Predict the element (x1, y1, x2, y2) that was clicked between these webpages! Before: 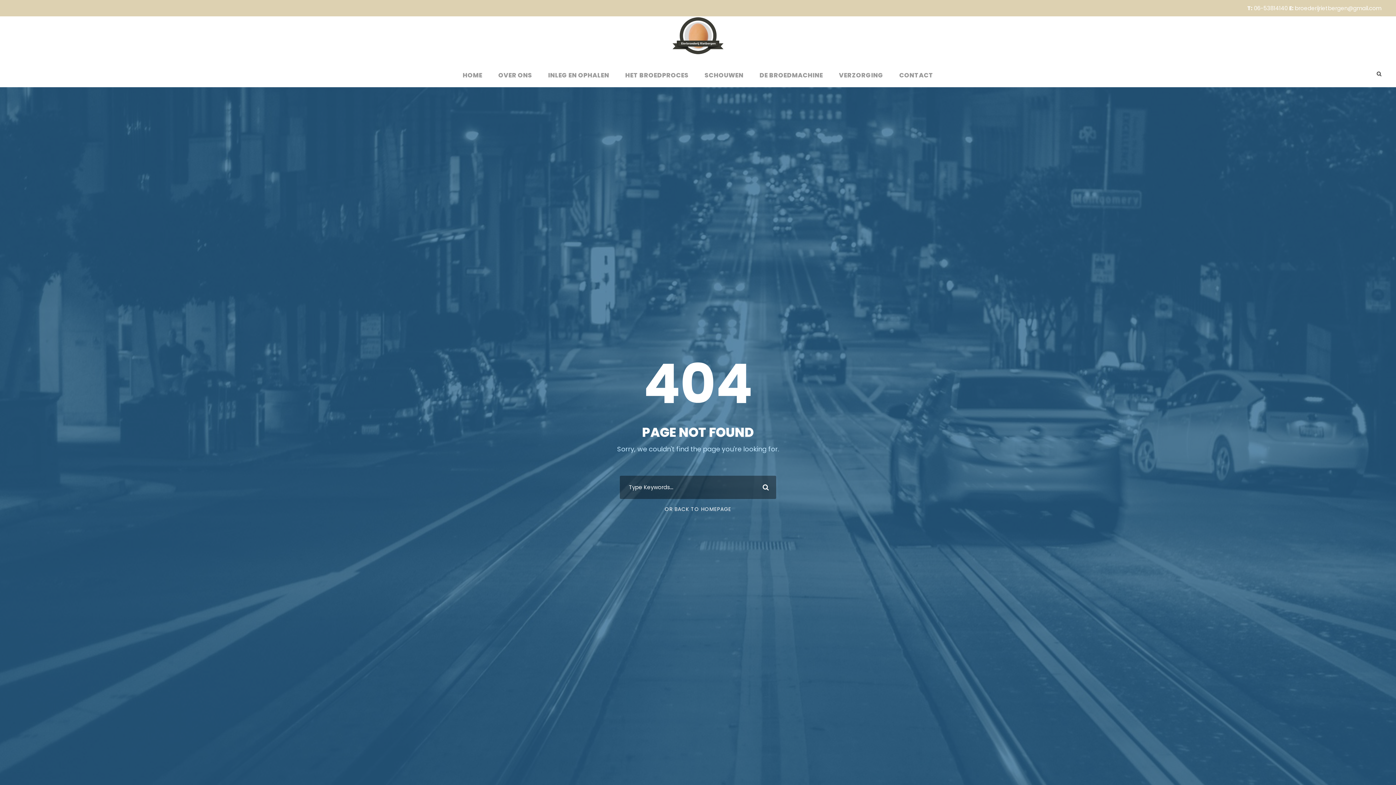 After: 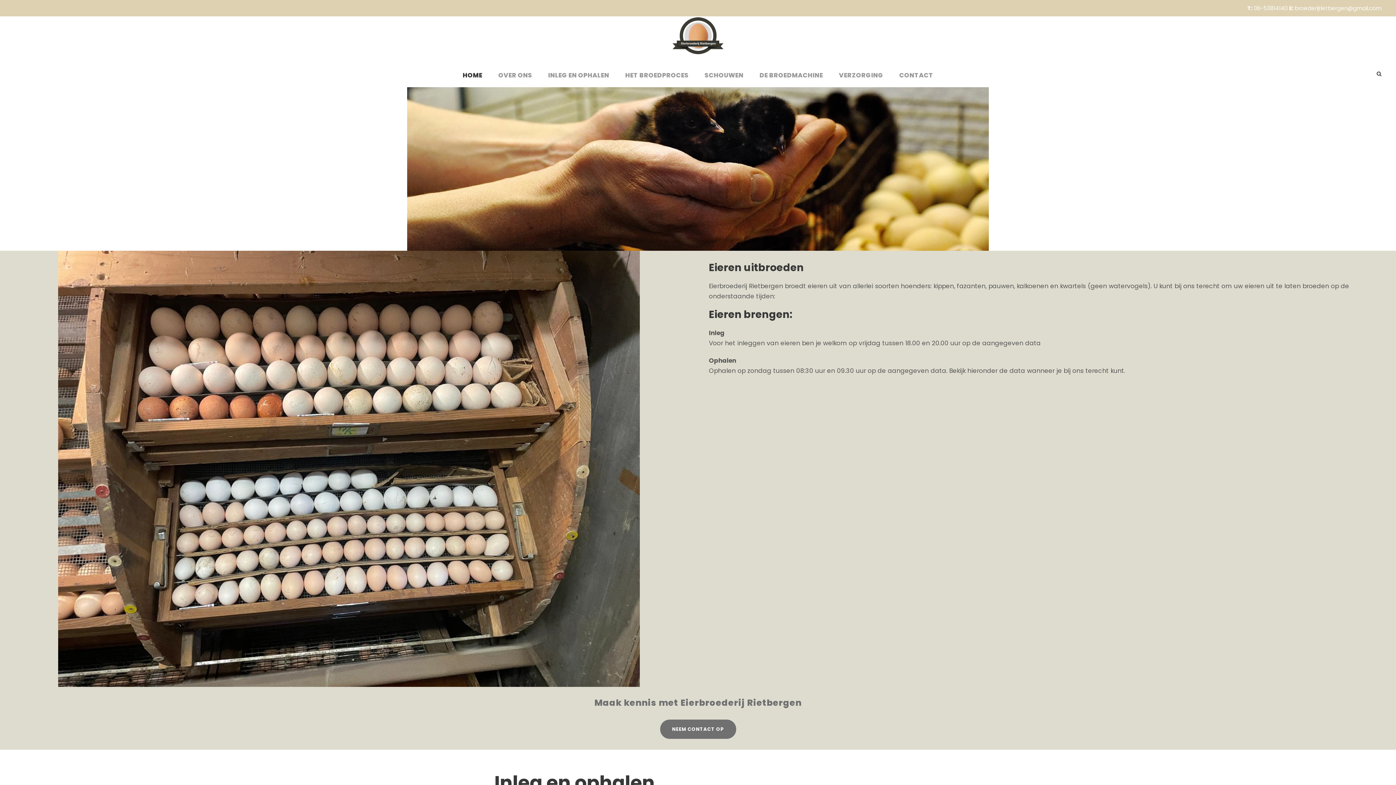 Action: bbox: (664, 505, 731, 512) label: OR BACK TO HOMEPAGE